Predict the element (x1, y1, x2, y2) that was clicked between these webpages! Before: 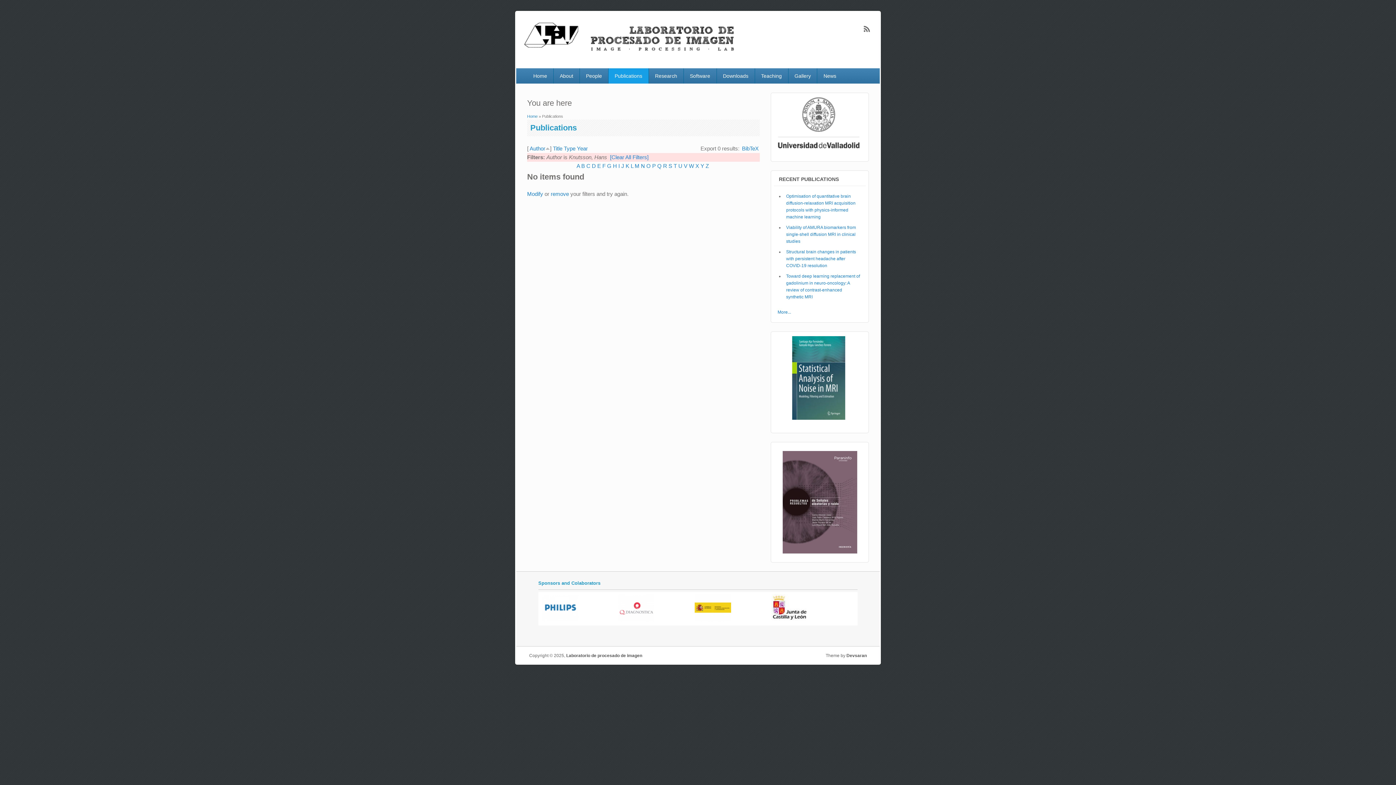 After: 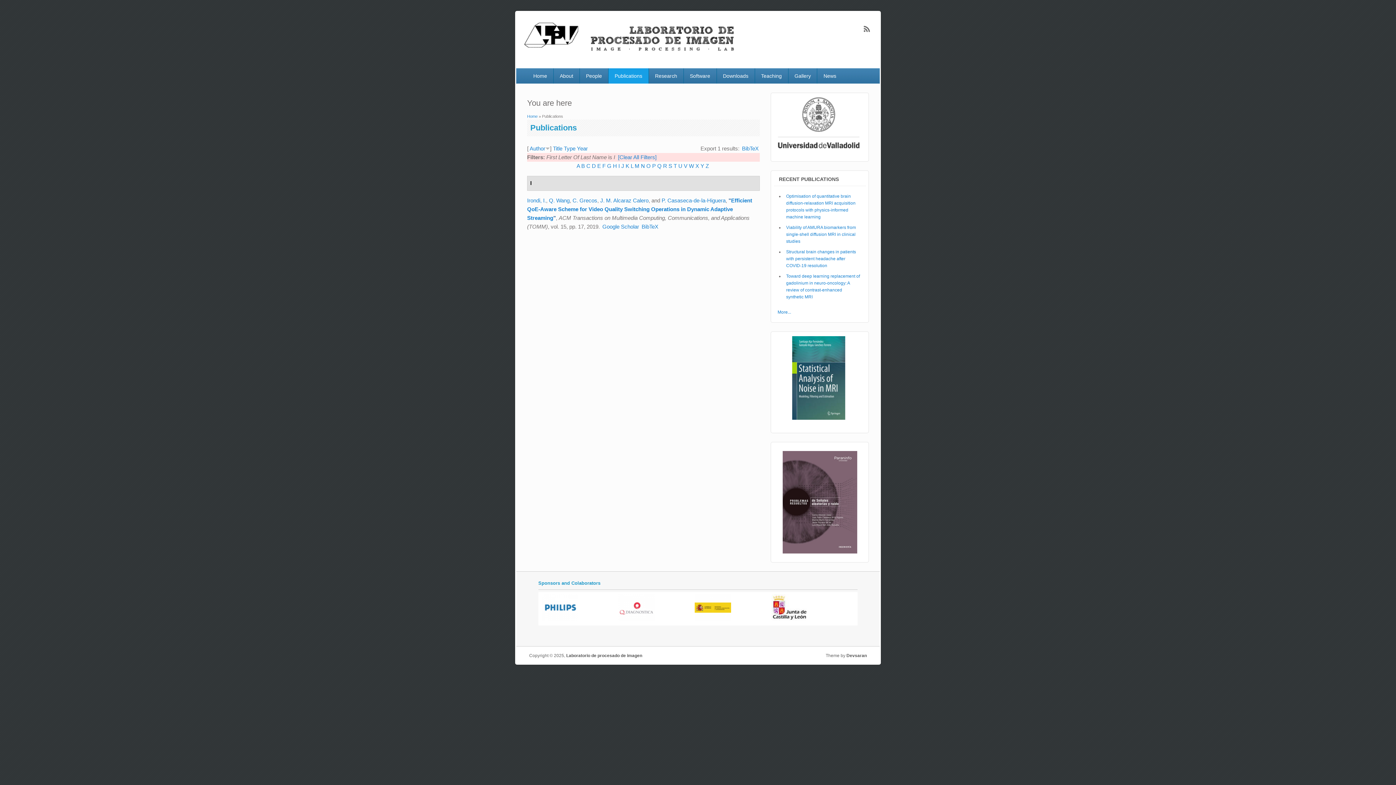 Action: label: I bbox: (618, 162, 620, 168)